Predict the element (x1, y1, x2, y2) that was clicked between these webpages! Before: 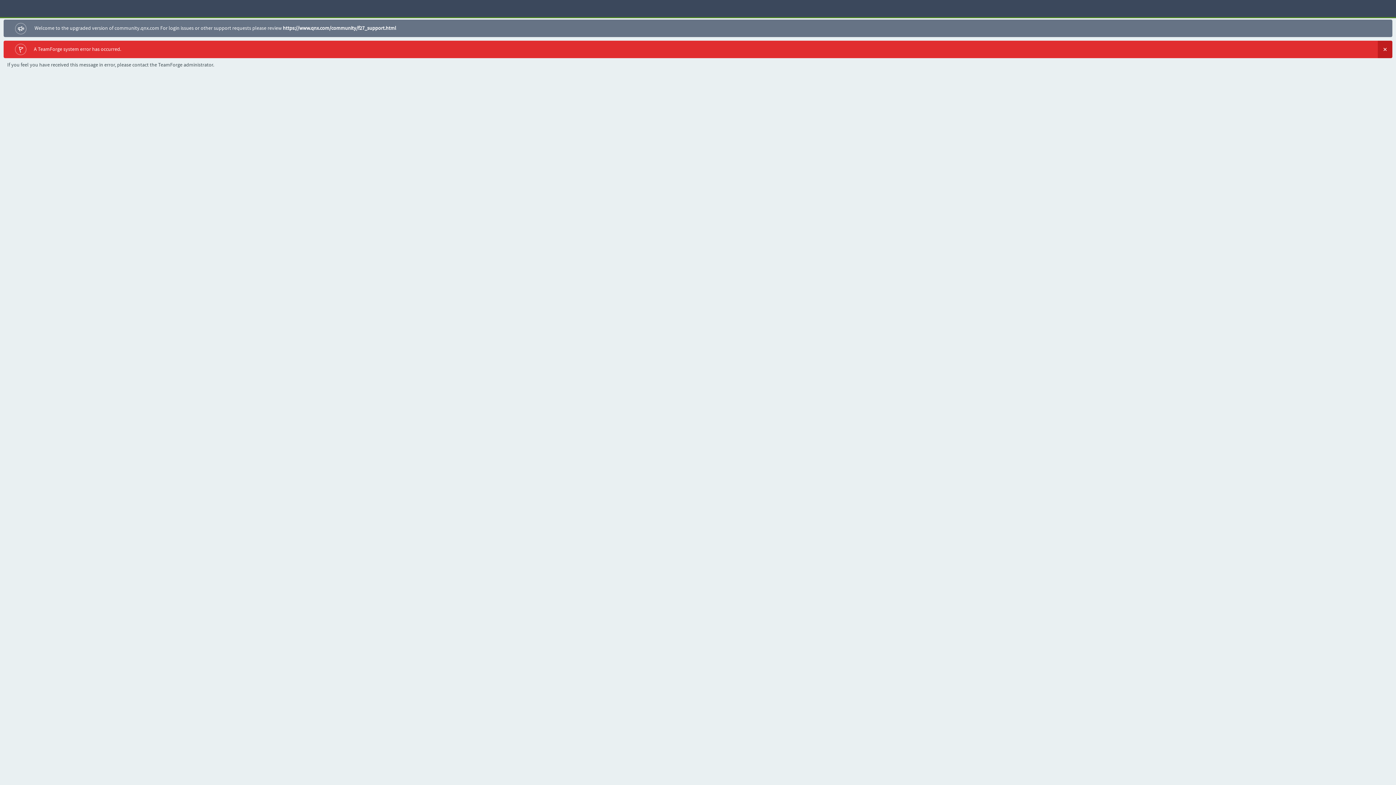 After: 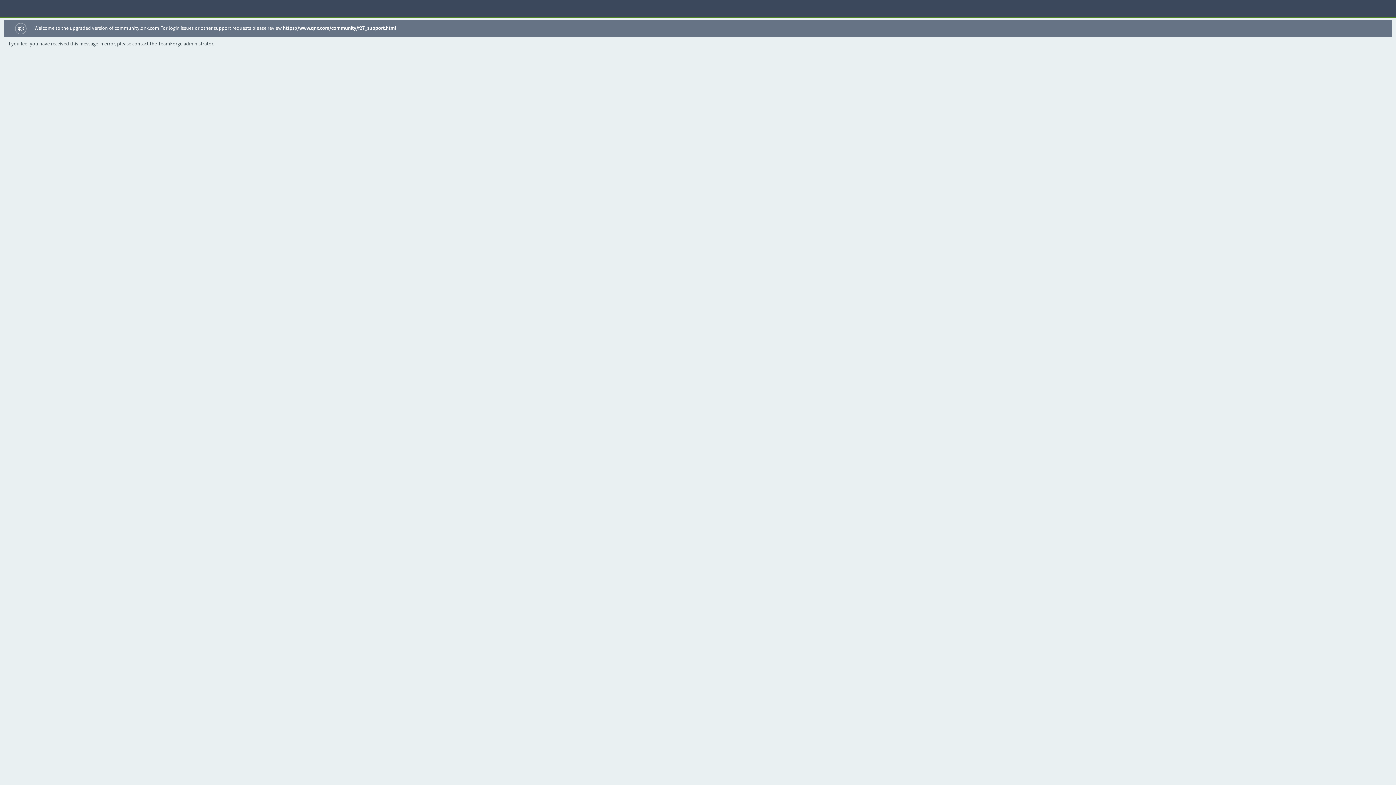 Action: label:   bbox: (1378, 40, 1392, 58)